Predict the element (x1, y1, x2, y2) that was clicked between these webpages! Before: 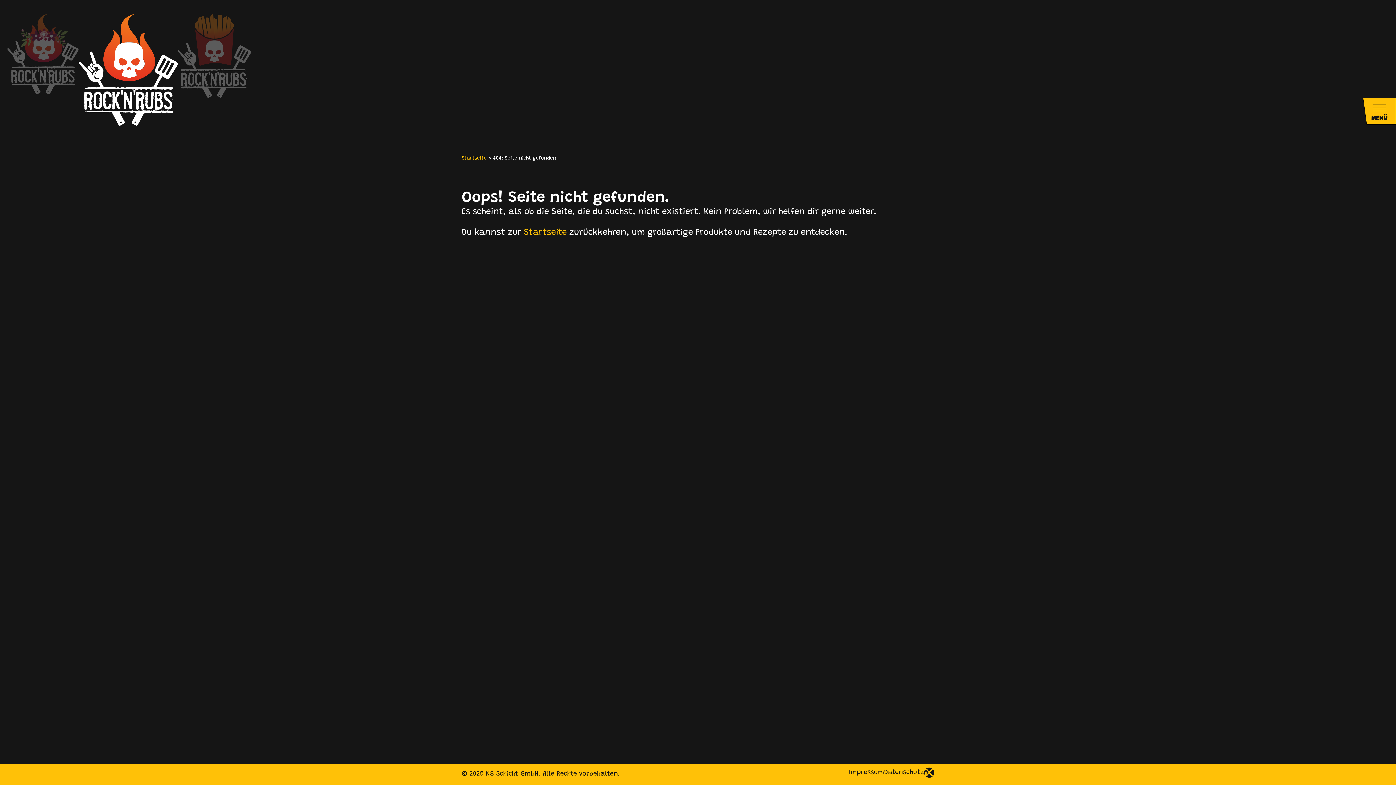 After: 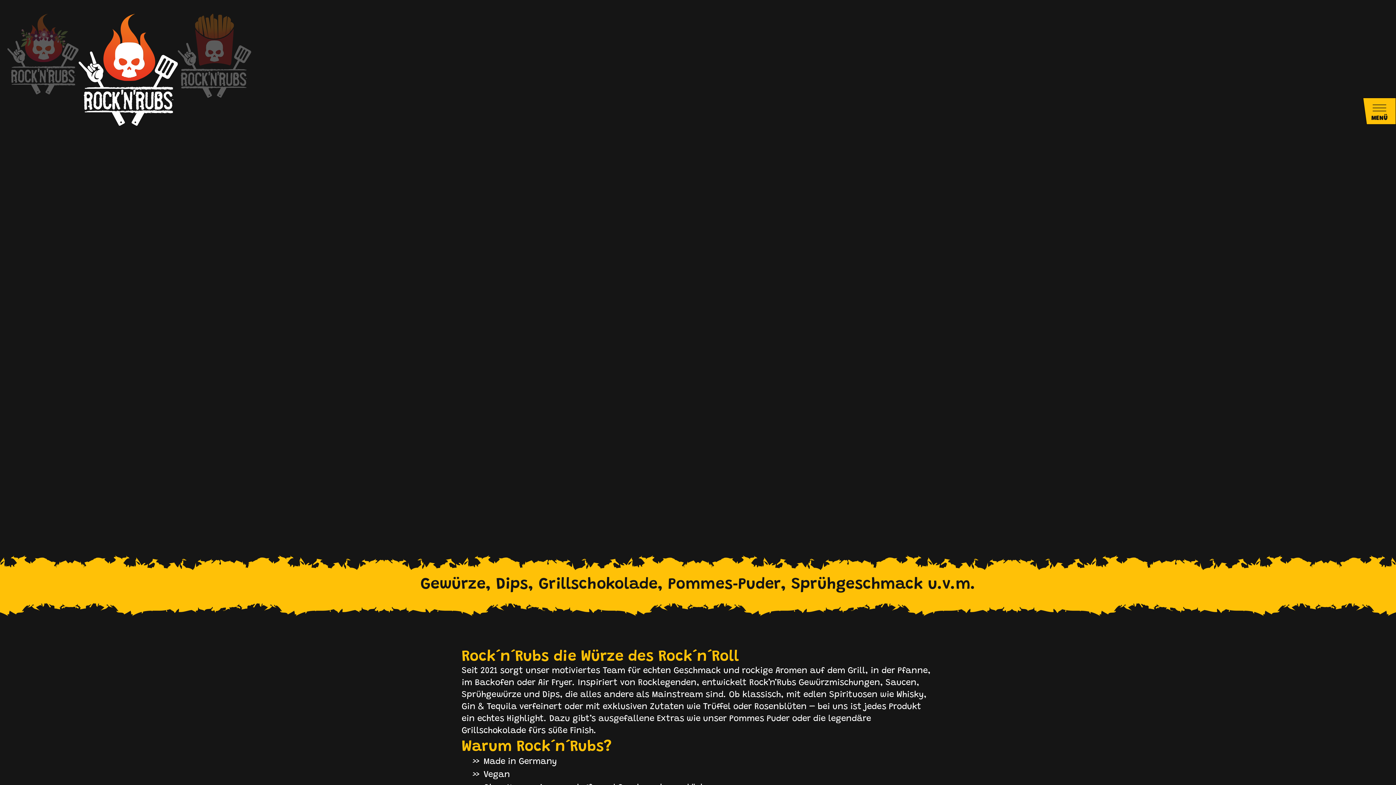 Action: label: Startseite bbox: (524, 225, 566, 237)